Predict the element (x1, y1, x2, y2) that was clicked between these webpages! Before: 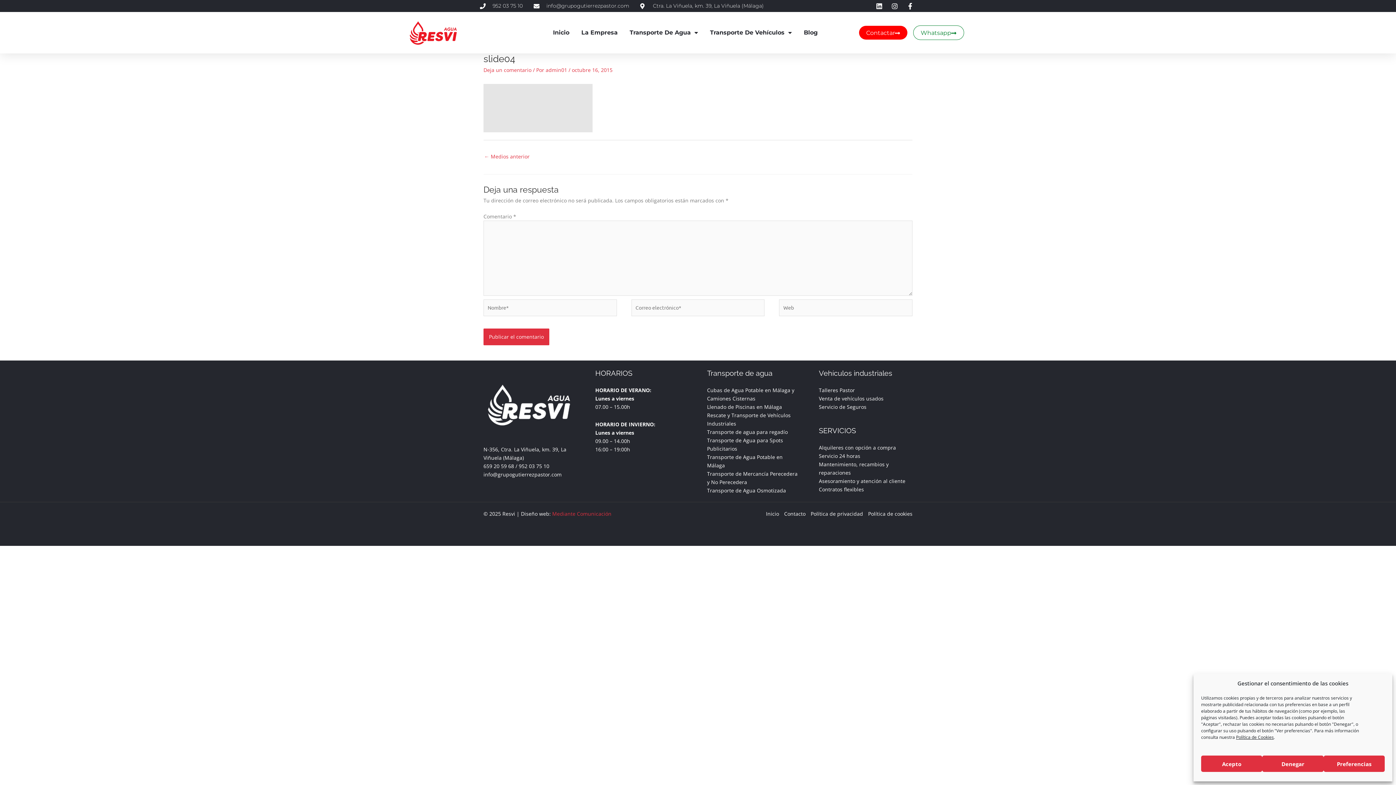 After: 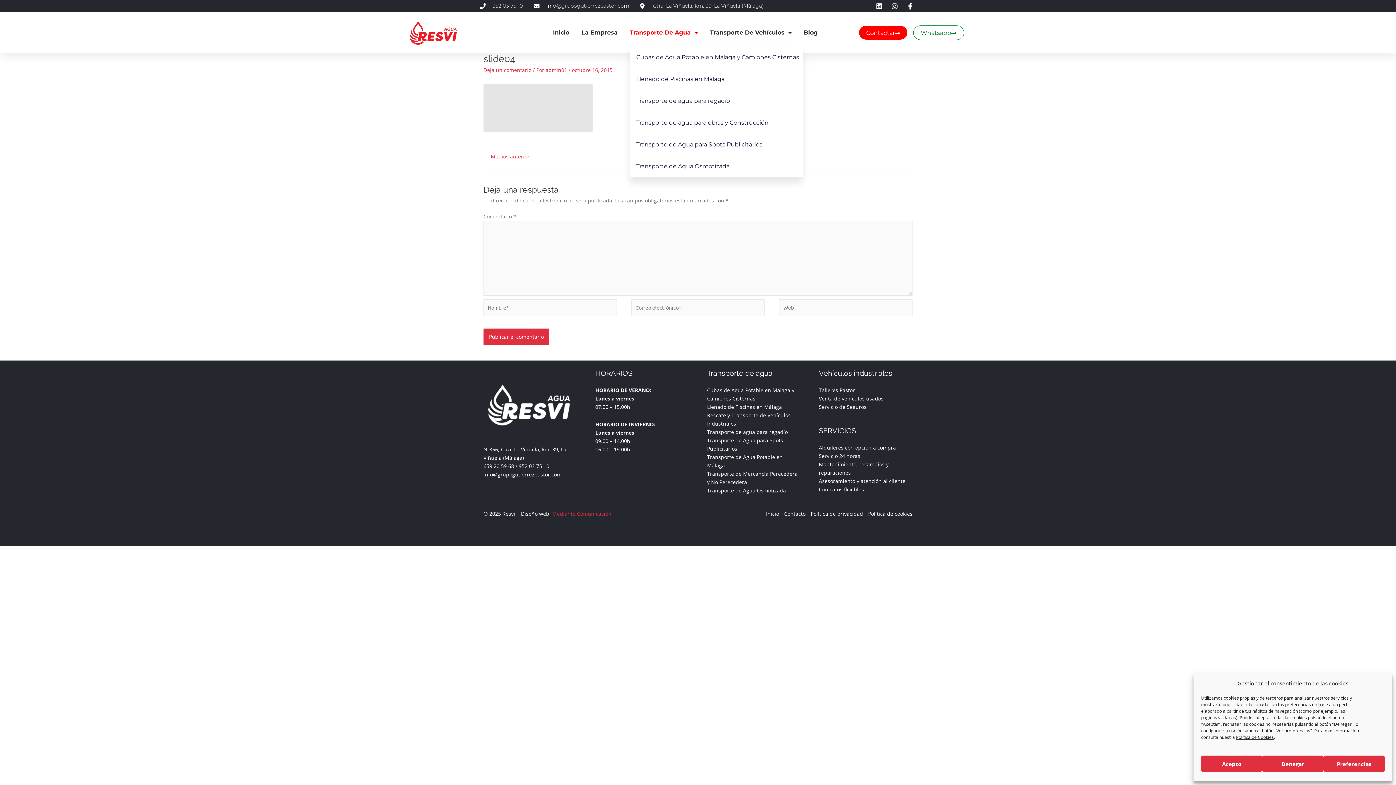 Action: label: Transporte De Agua bbox: (629, 24, 698, 41)